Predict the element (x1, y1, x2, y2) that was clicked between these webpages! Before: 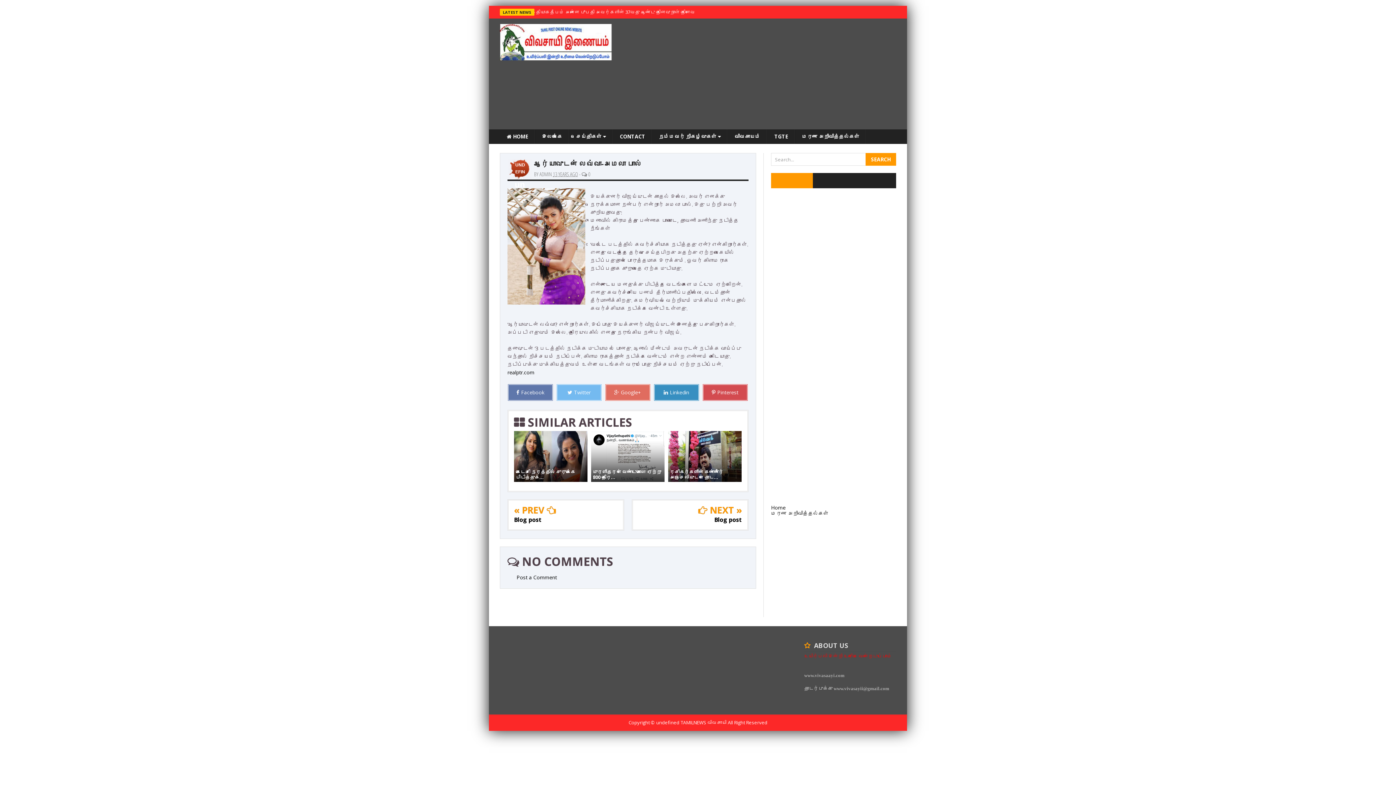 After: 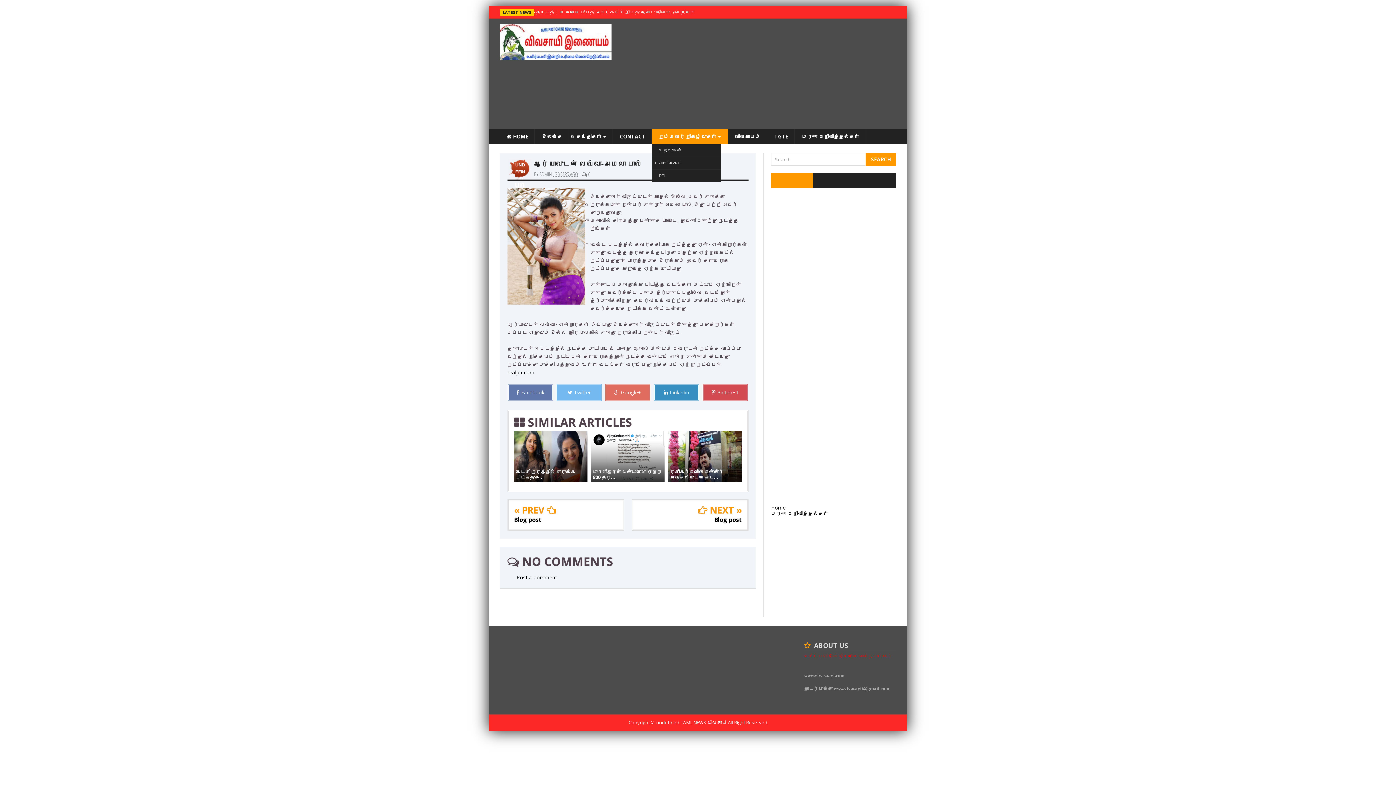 Action: label: நம்மவர் நிகழ்வுகள்  bbox: (652, 129, 728, 144)